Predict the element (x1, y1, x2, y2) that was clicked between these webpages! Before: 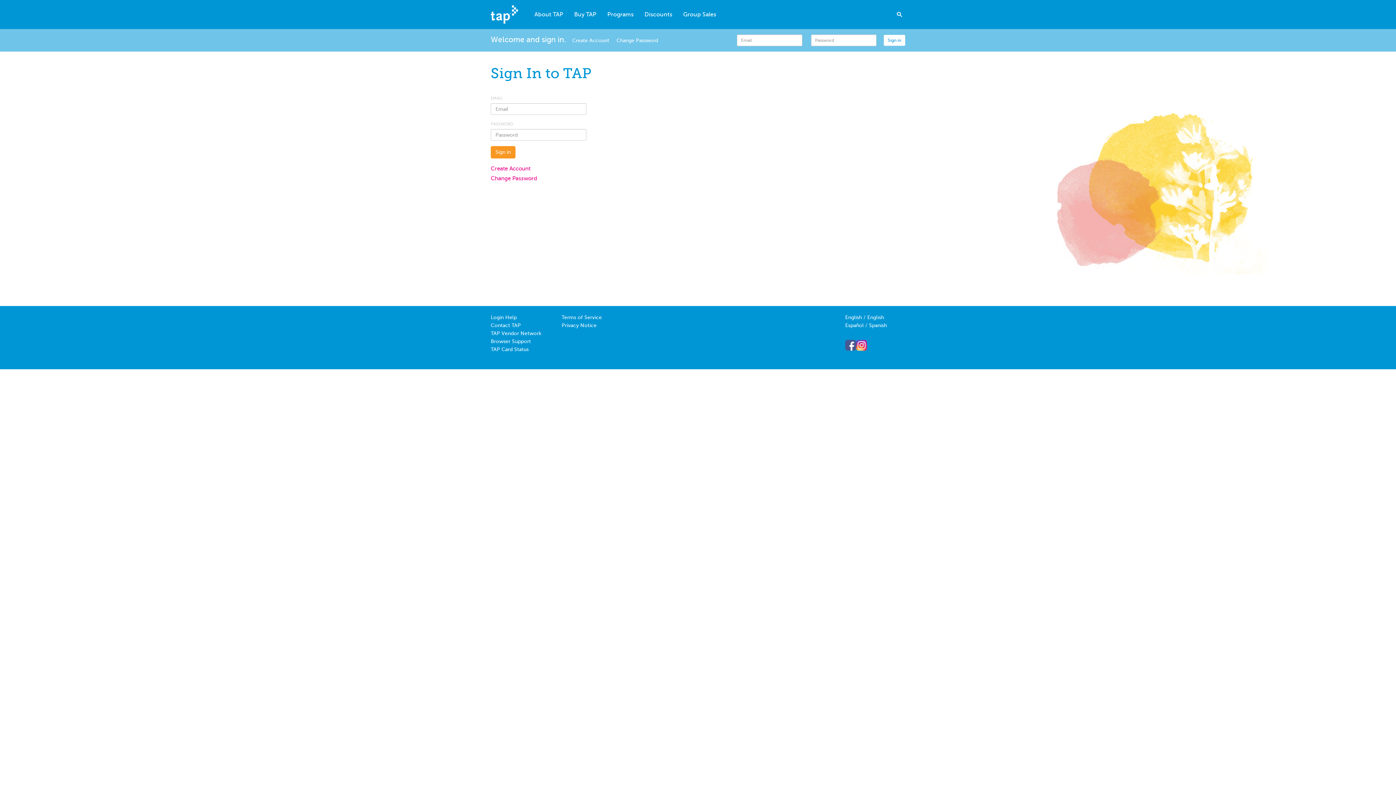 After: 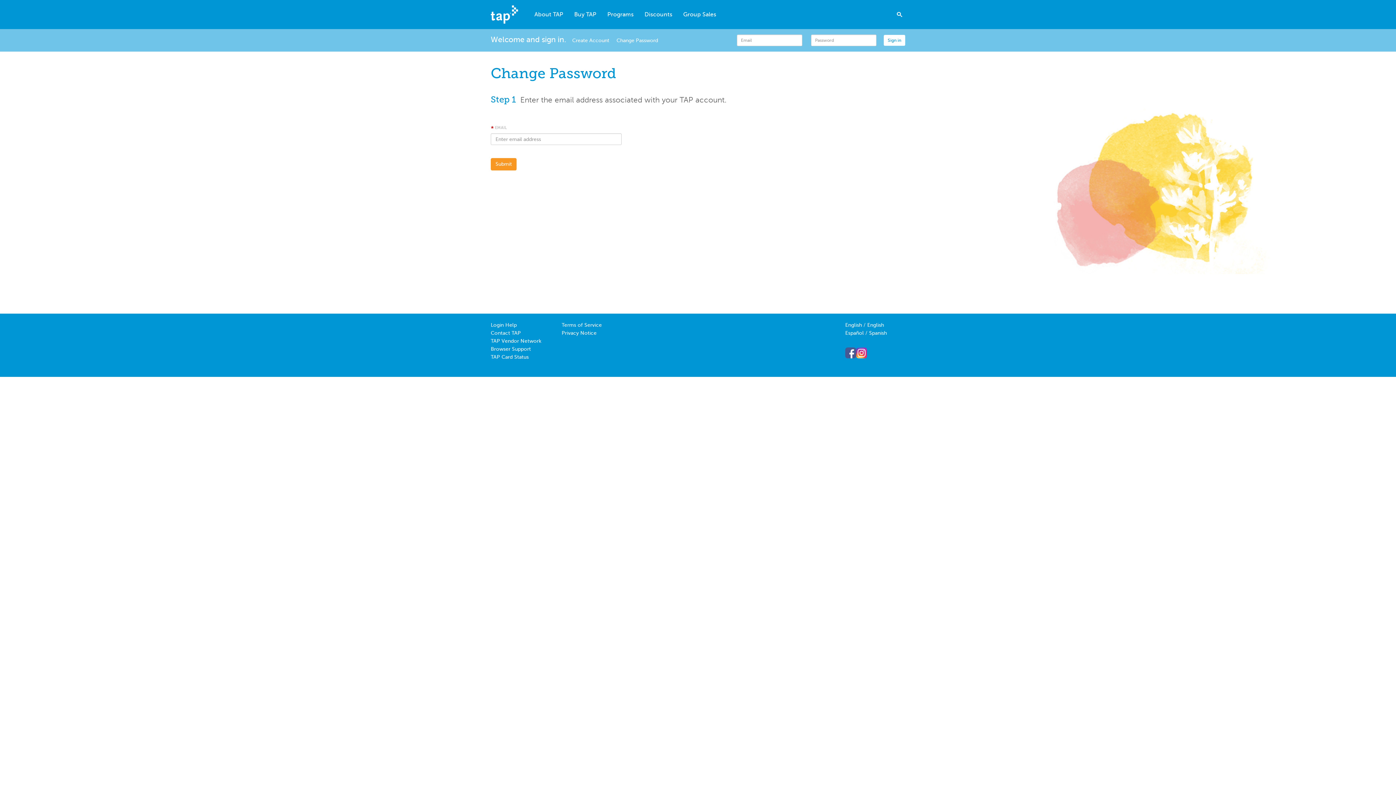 Action: bbox: (616, 37, 658, 43) label: Change Password